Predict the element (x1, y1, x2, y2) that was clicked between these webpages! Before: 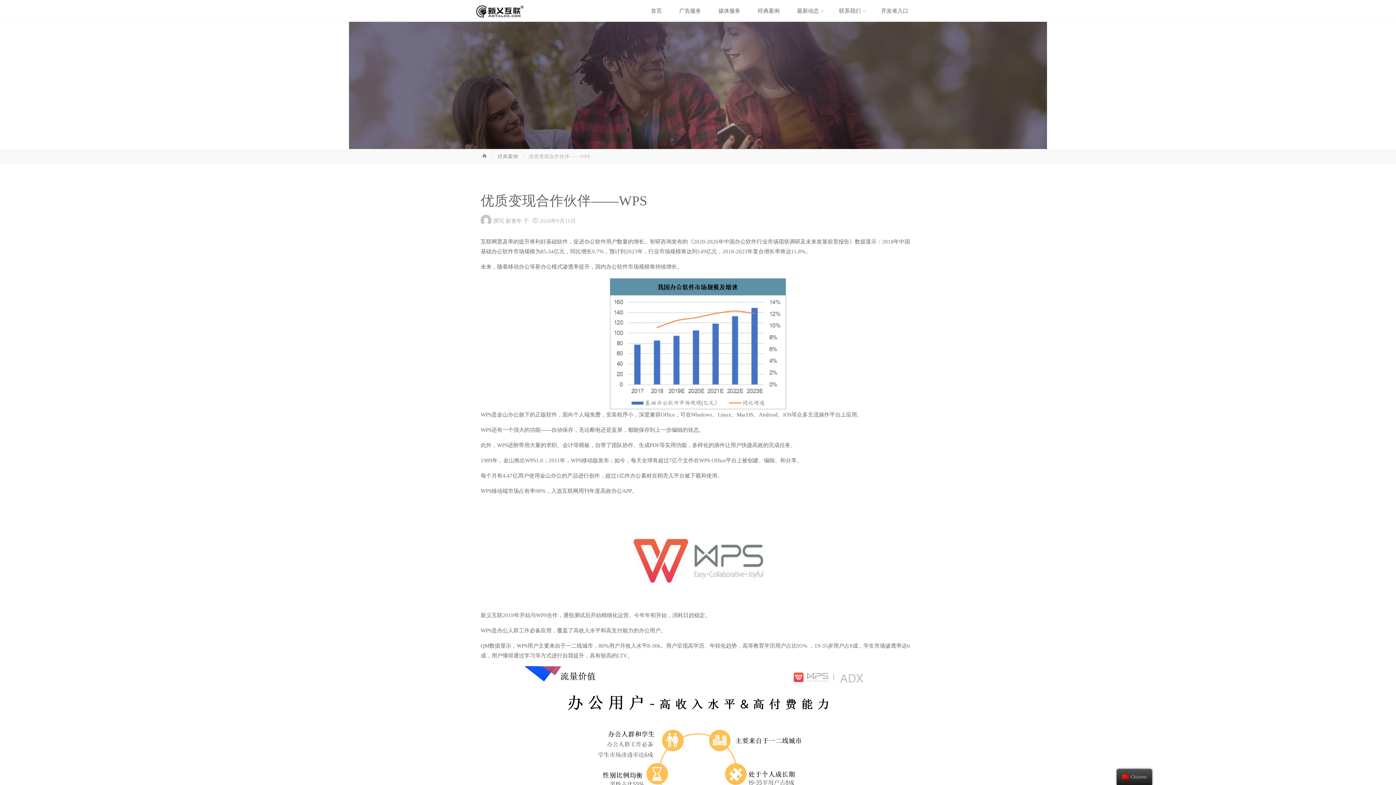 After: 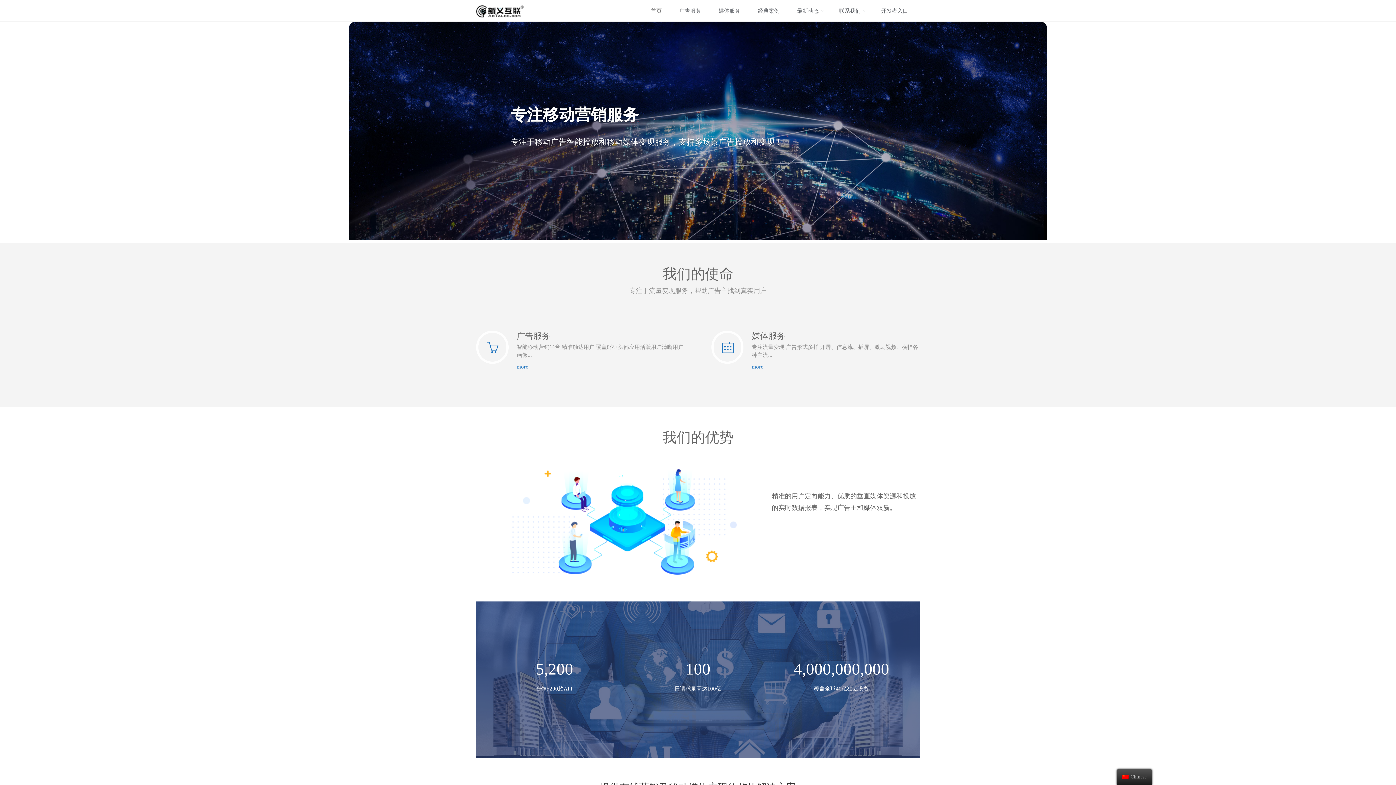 Action: label: 首页 bbox: (482, 153, 488, 159)